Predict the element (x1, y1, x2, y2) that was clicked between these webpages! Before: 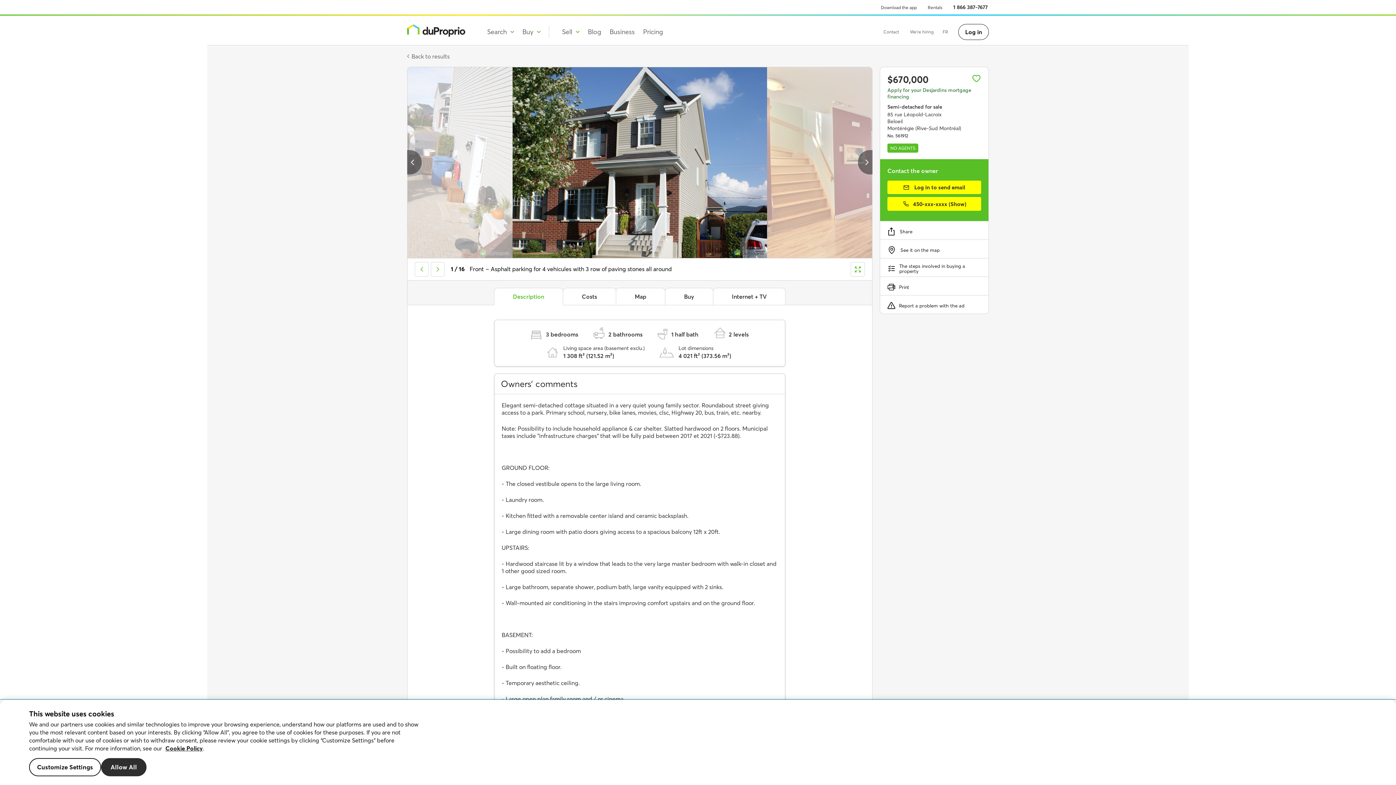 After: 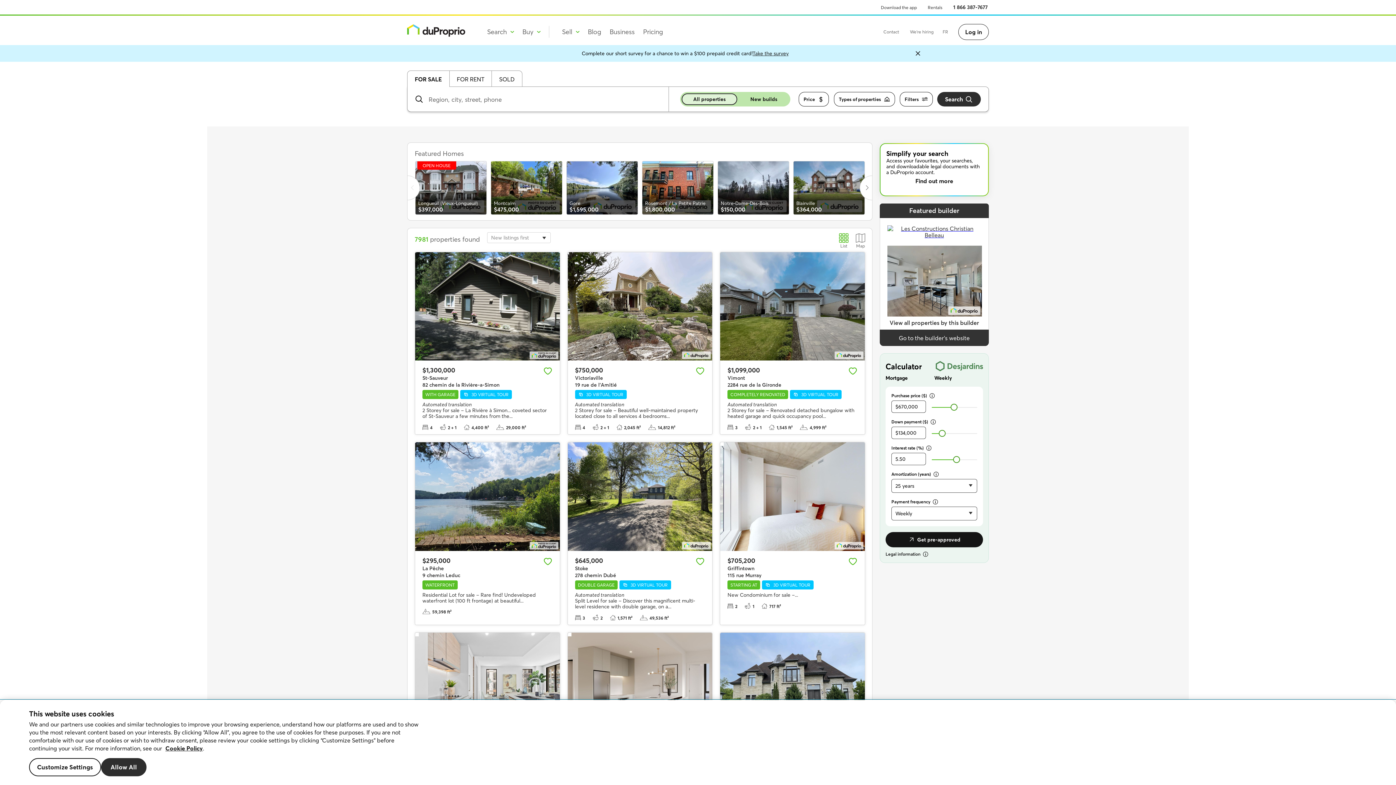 Action: label: Search bbox: (487, 26, 514, 37)